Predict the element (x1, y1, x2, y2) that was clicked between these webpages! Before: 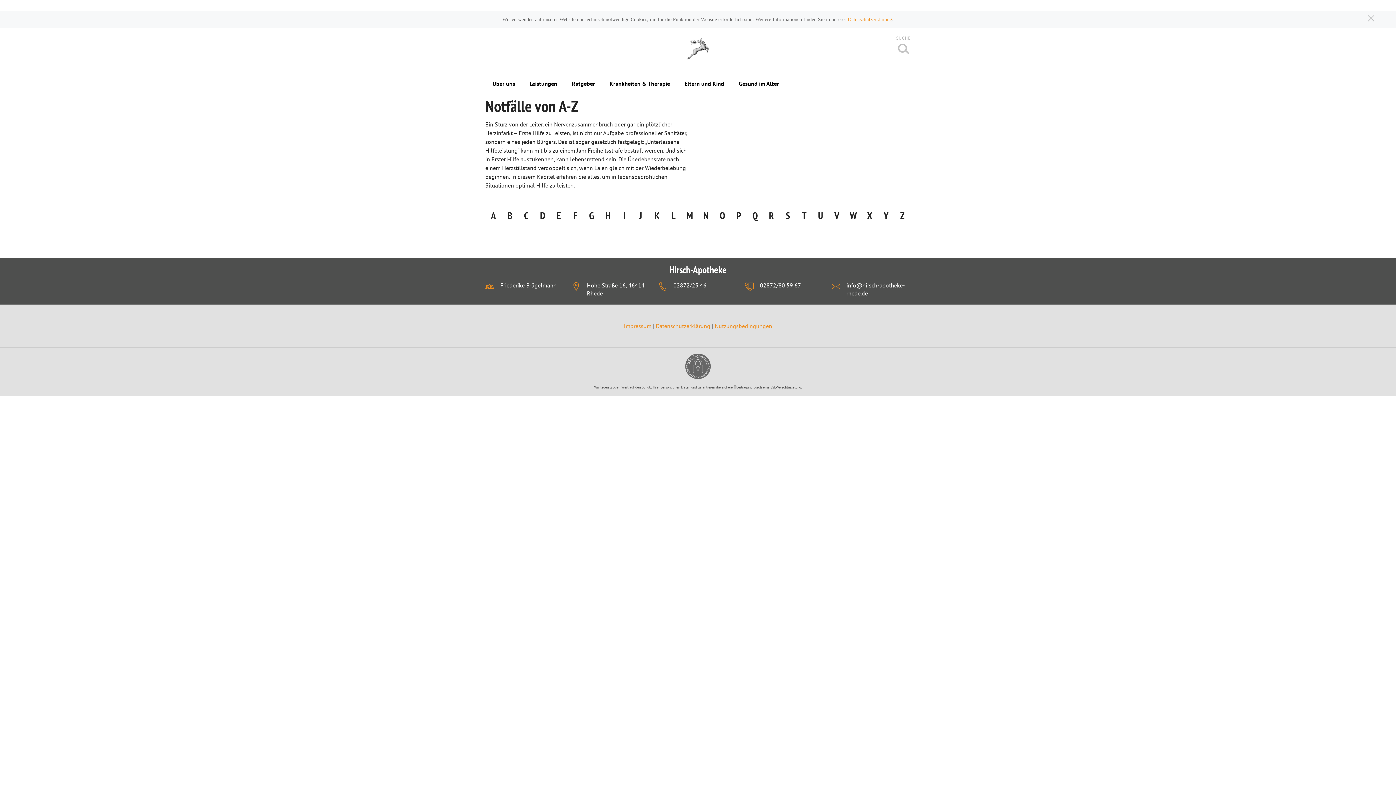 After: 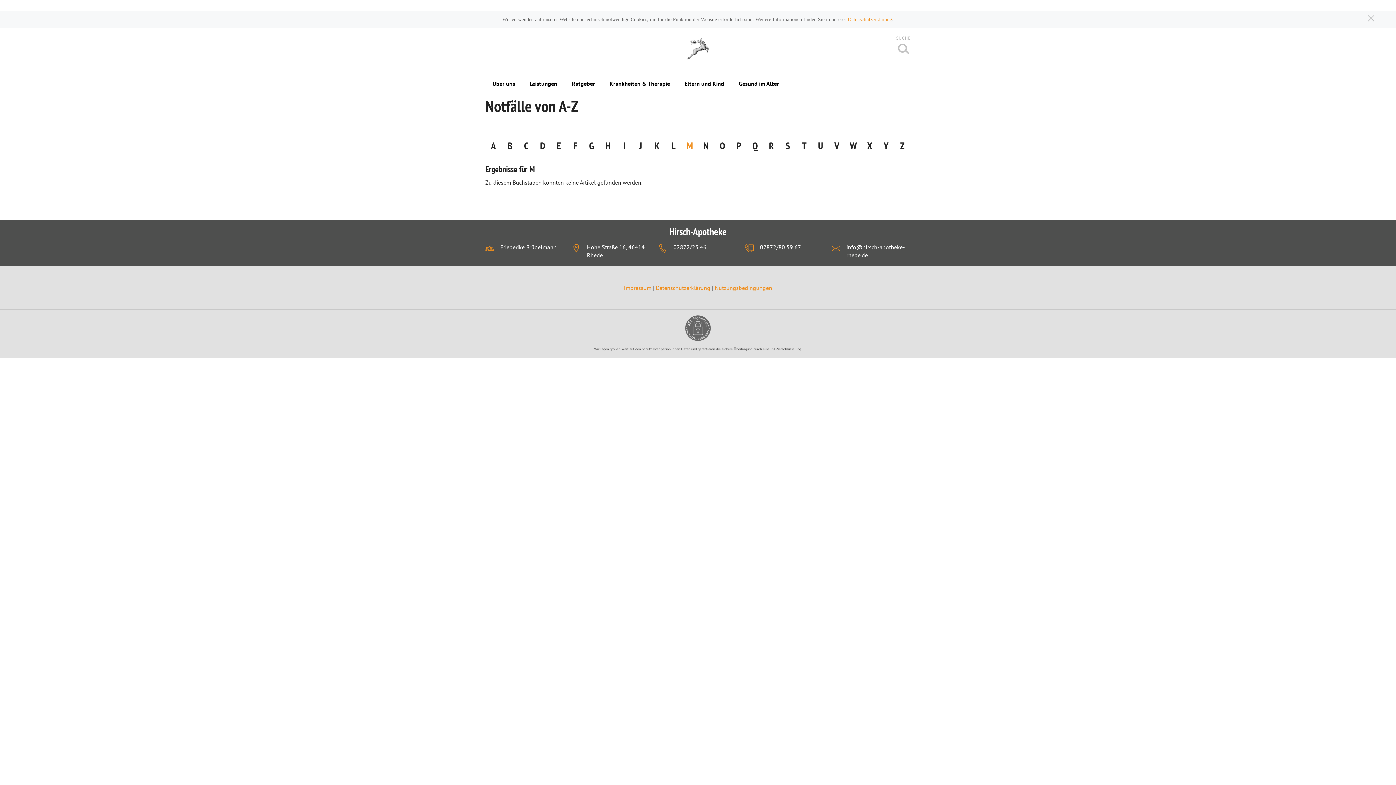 Action: bbox: (681, 209, 698, 221) label: M